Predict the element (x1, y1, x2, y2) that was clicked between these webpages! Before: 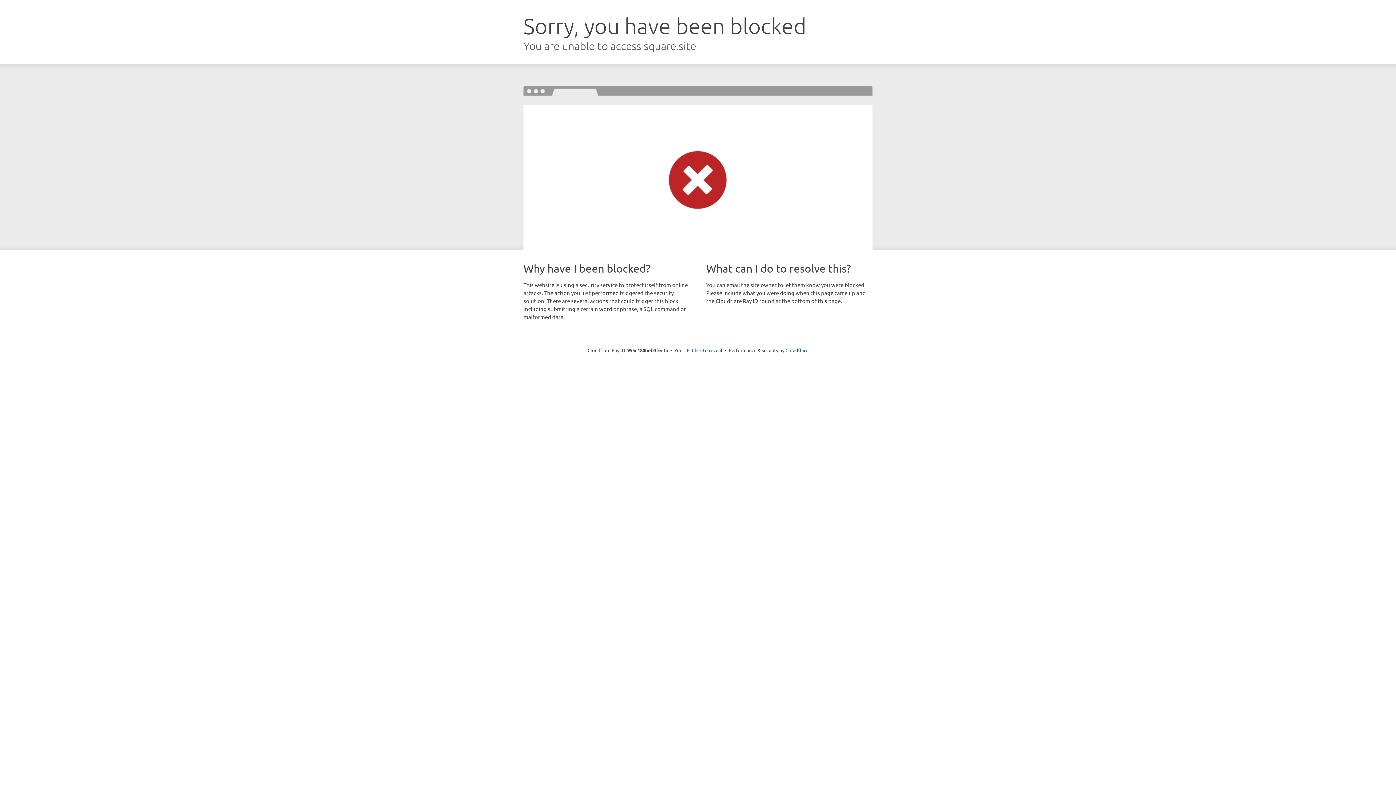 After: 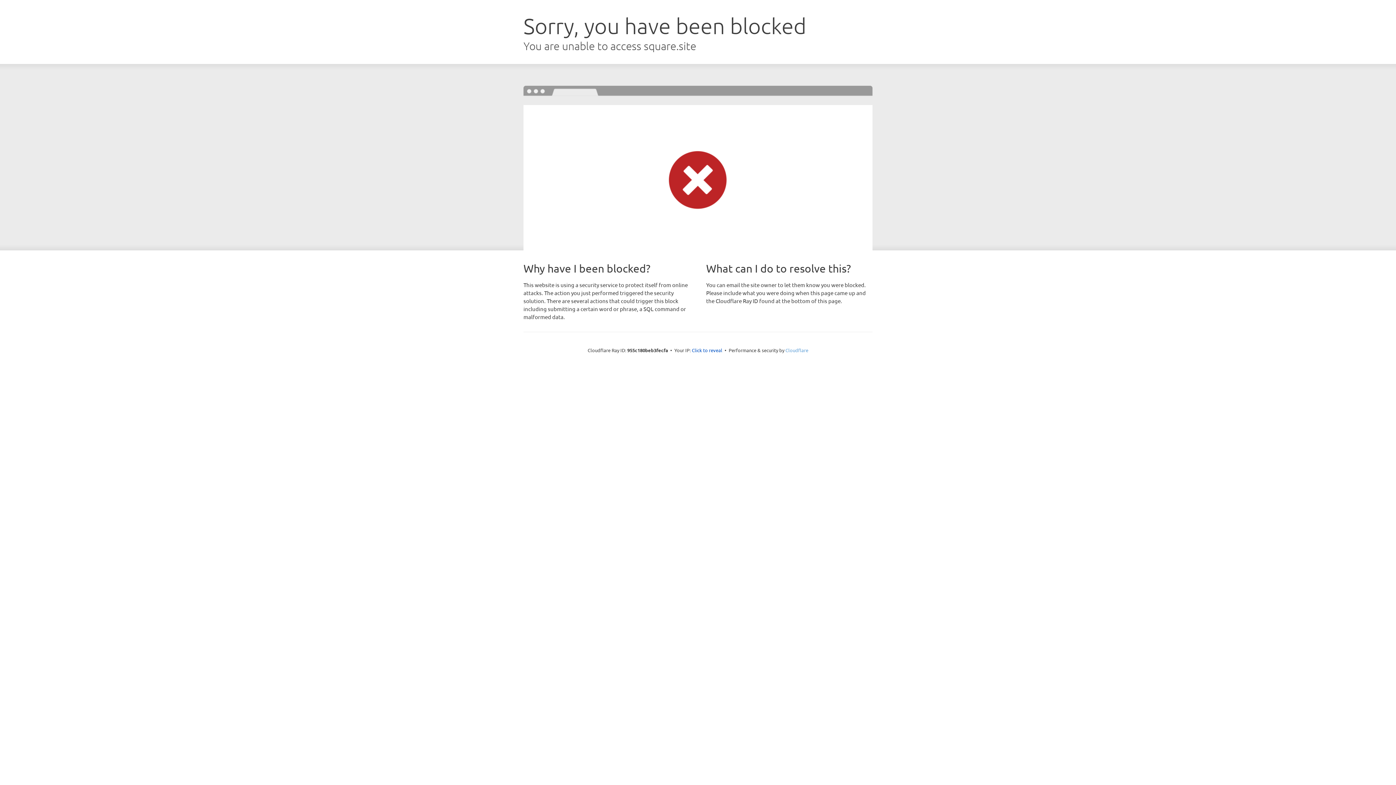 Action: bbox: (785, 347, 808, 353) label: Cloudflare